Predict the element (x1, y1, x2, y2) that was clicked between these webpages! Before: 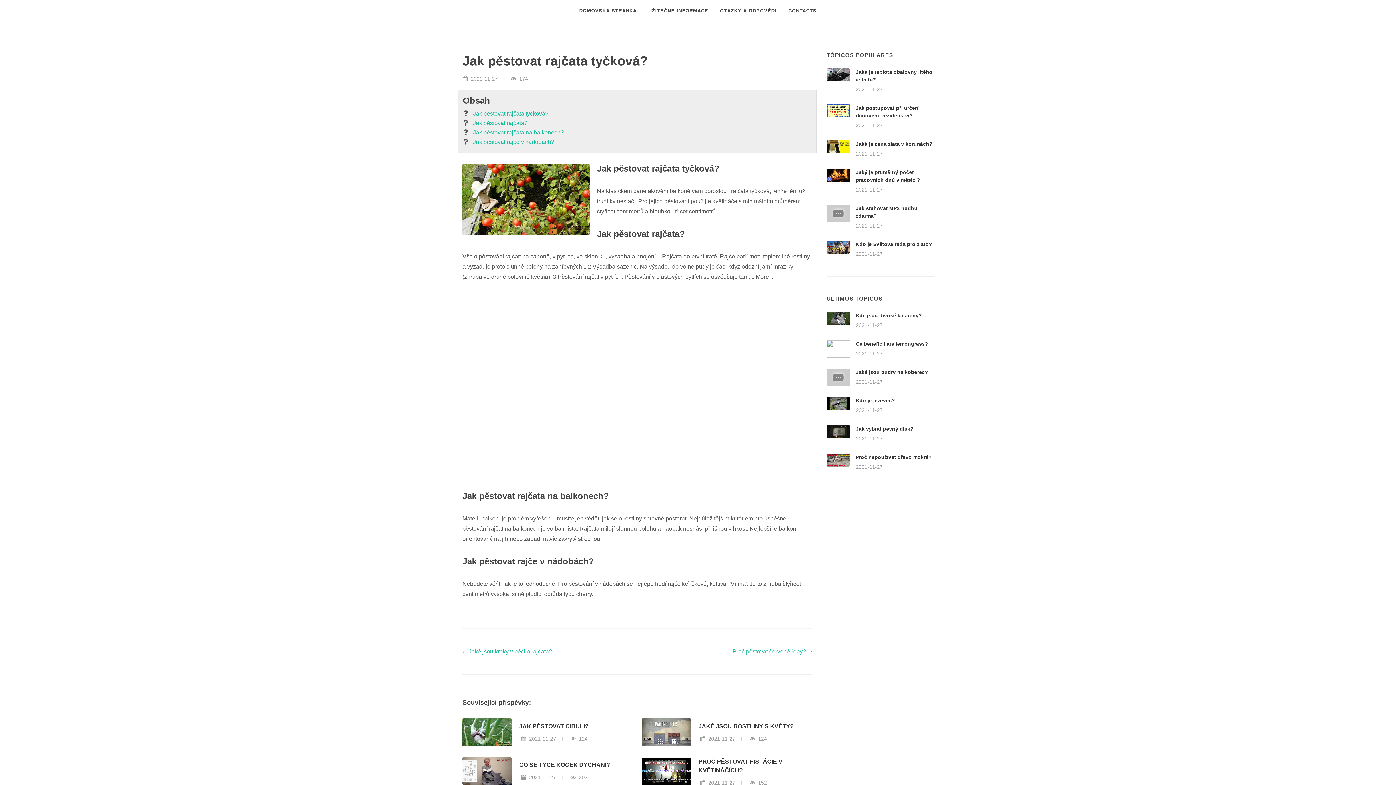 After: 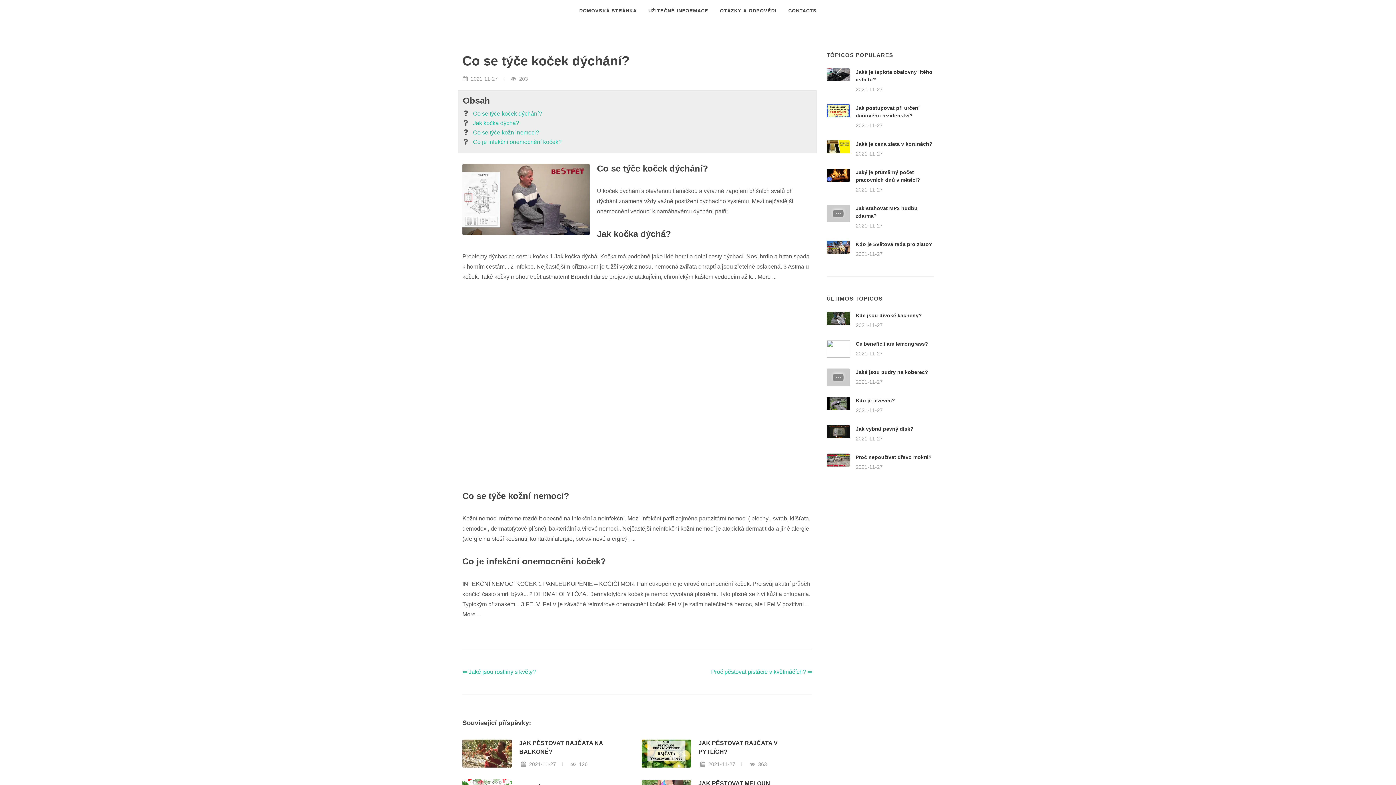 Action: bbox: (519, 762, 610, 768) label: CO SE TÝČE KOČEK DÝCHÁNÍ?